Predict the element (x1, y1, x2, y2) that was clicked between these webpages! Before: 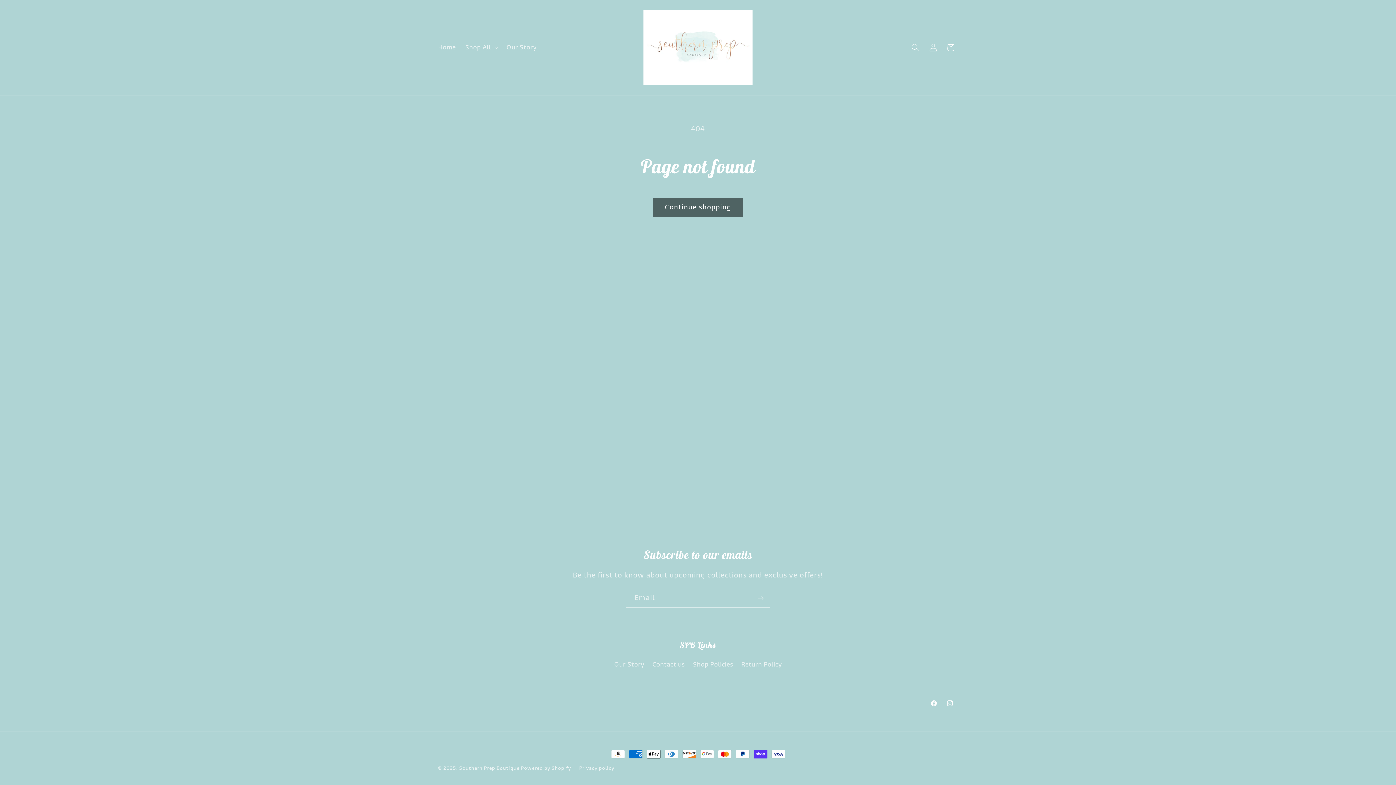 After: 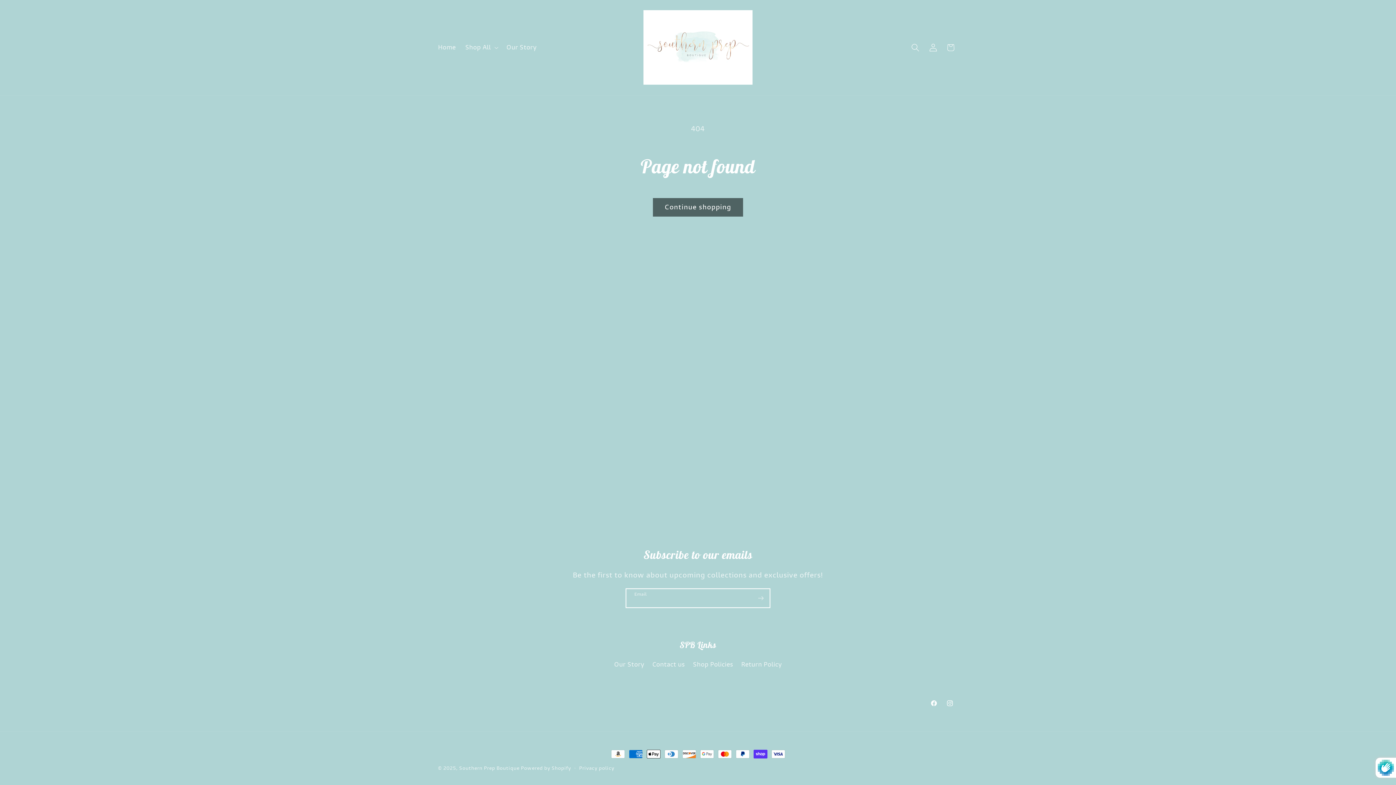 Action: bbox: (752, 589, 769, 607) label: Subscribe